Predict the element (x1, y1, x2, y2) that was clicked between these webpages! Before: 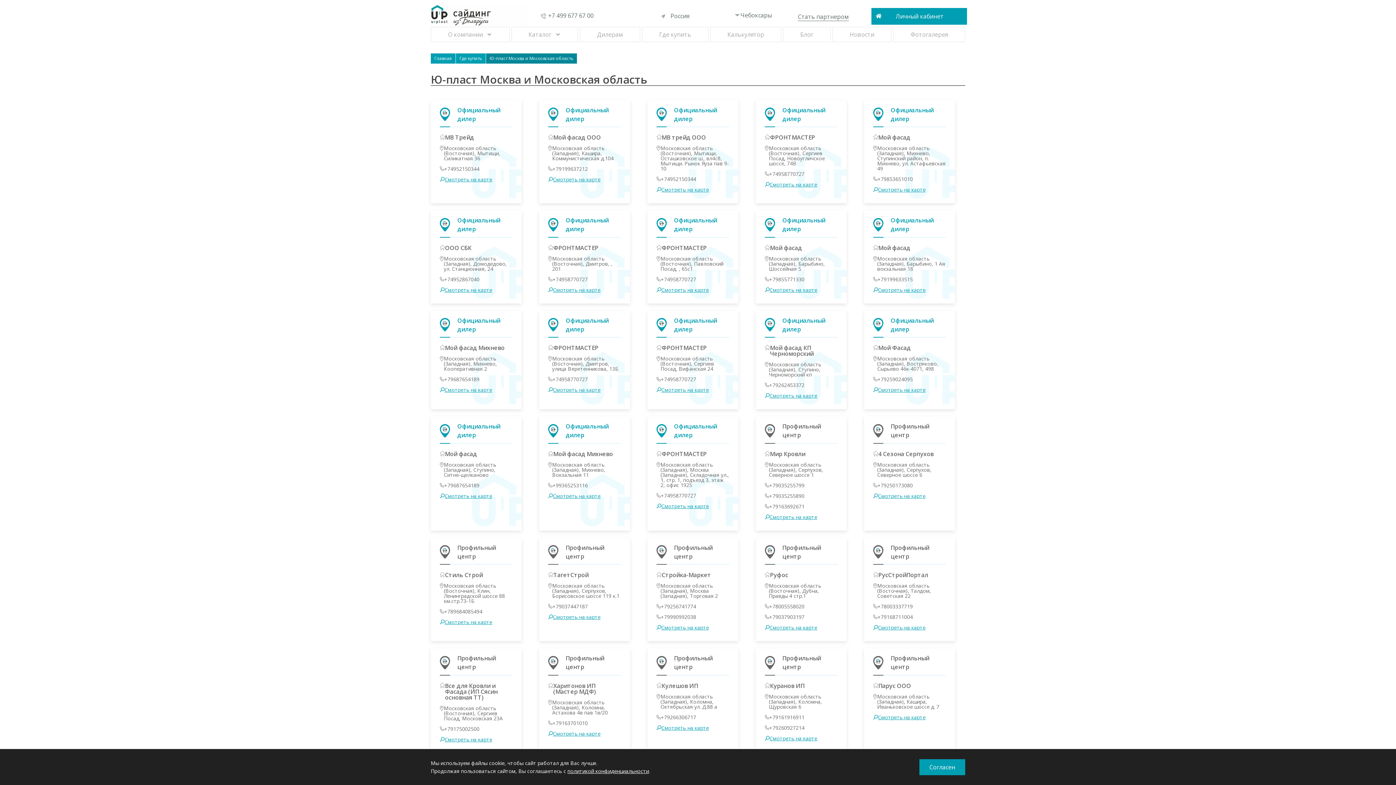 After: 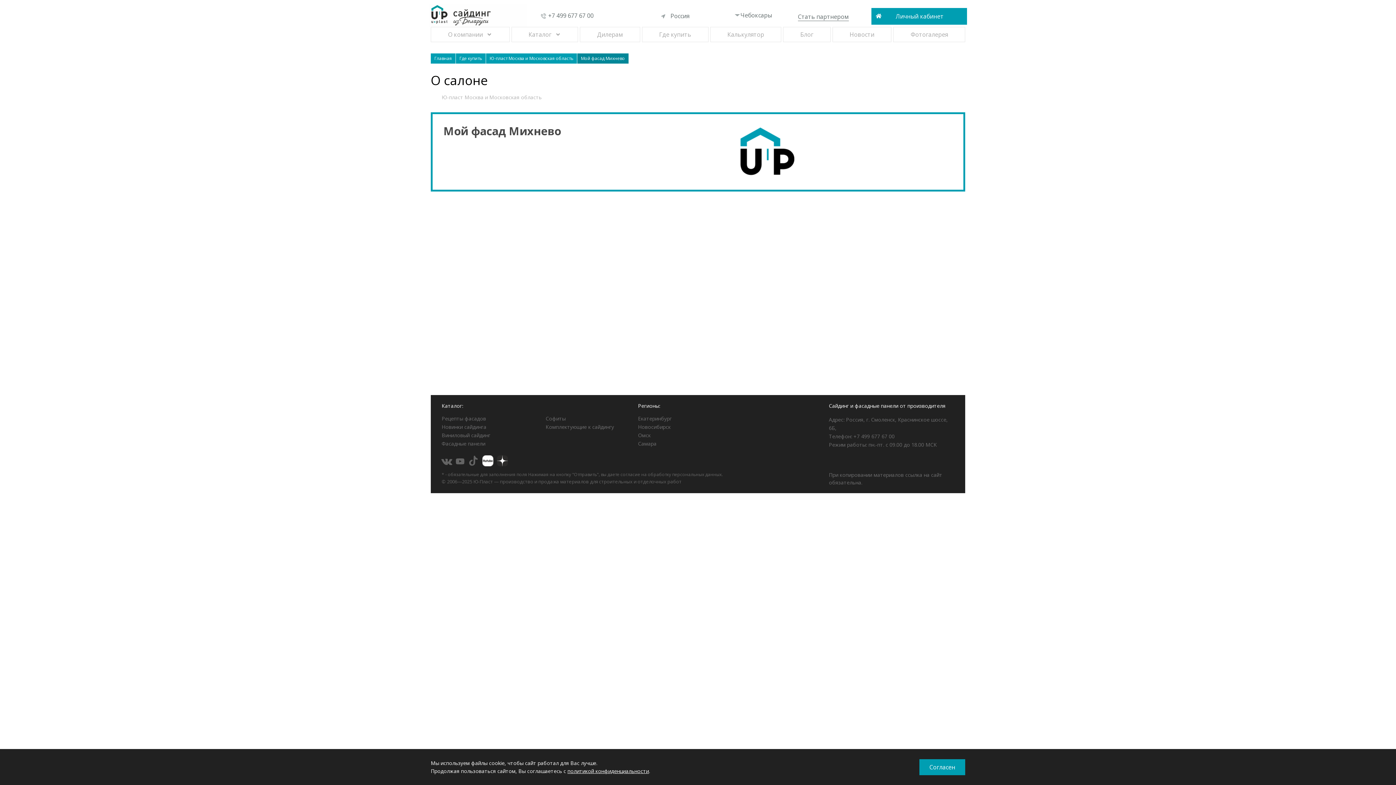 Action: label: Смотреть на карте bbox: (553, 493, 600, 498)